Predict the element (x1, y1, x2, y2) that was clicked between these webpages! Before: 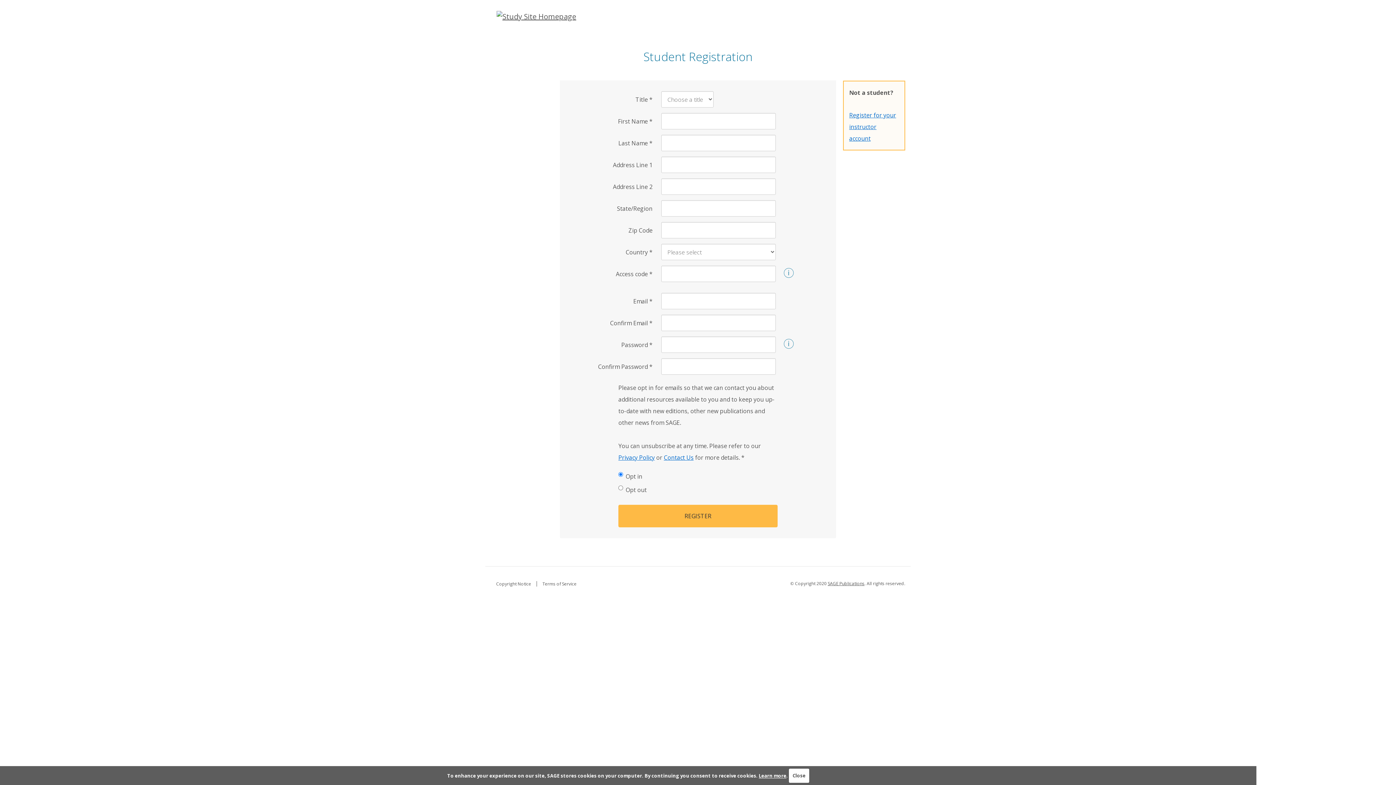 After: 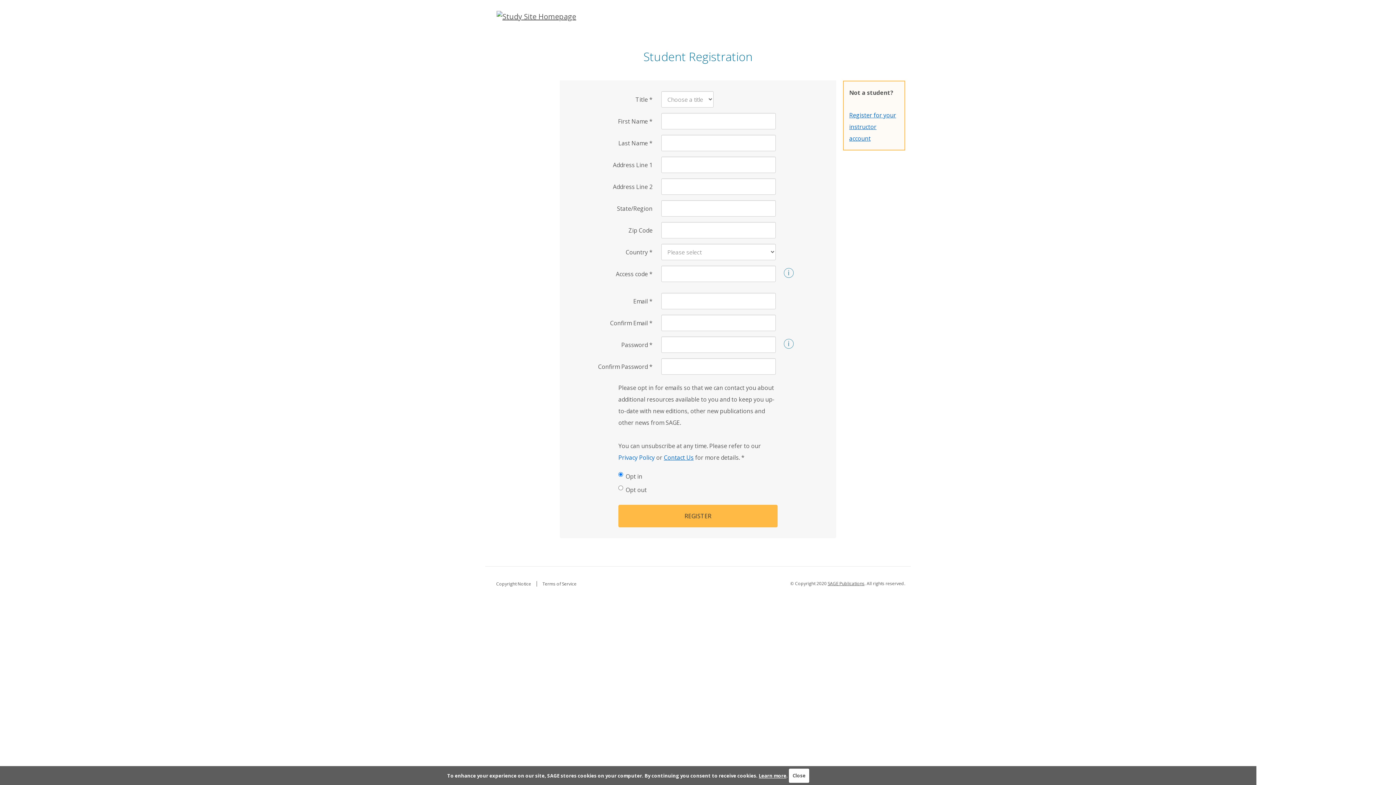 Action: label: Privacy Policy bbox: (618, 453, 654, 461)